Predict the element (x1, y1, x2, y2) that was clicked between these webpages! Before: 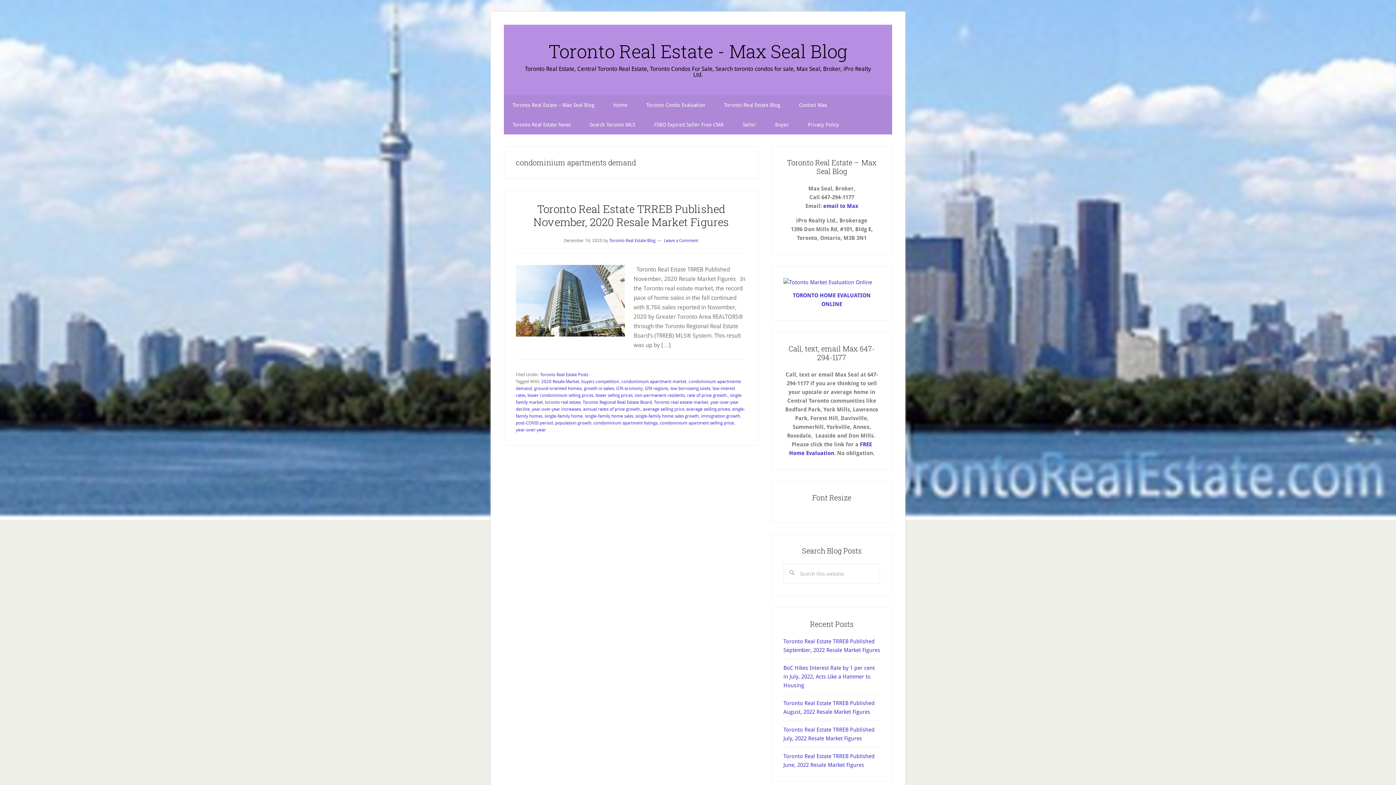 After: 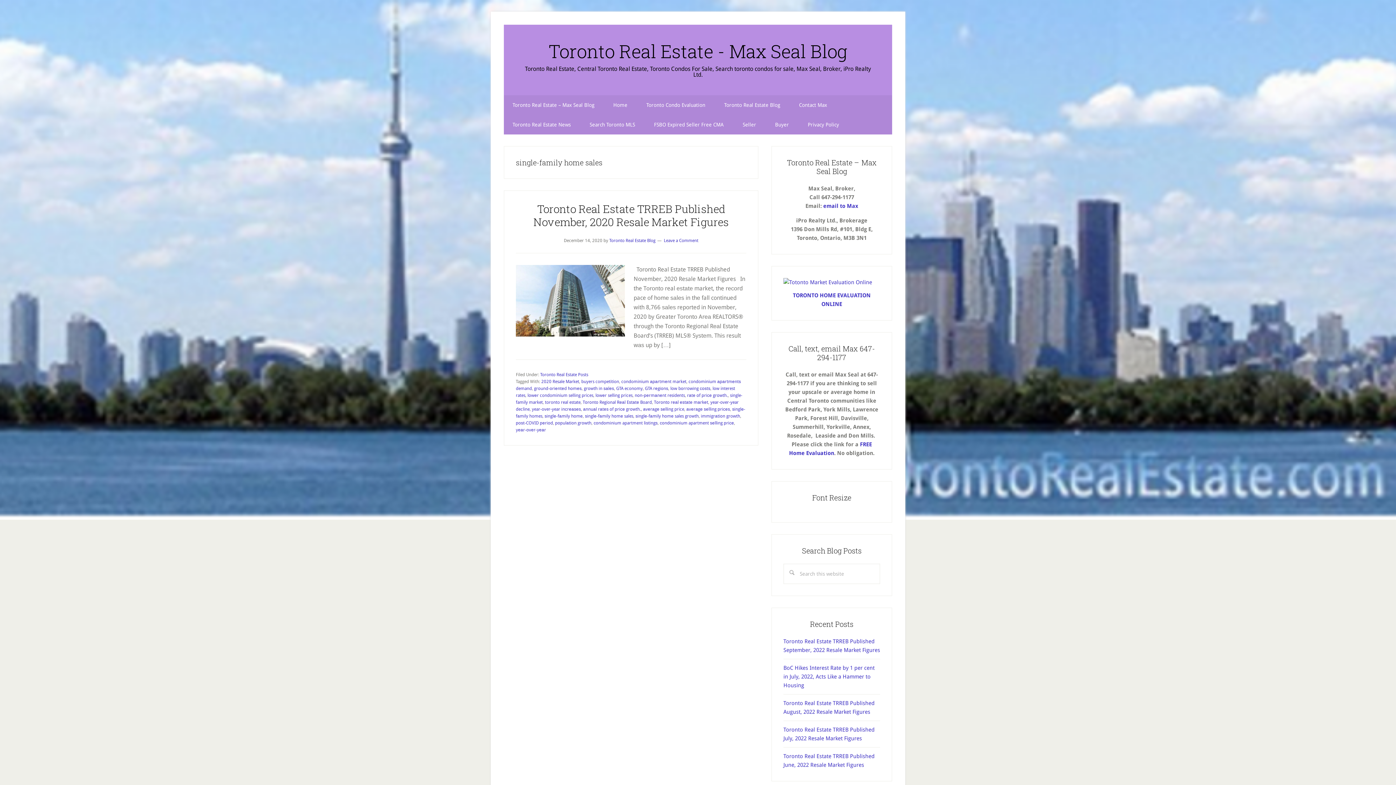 Action: bbox: (585, 413, 633, 418) label: ѕіnglе-fаmіlу hоmе sales